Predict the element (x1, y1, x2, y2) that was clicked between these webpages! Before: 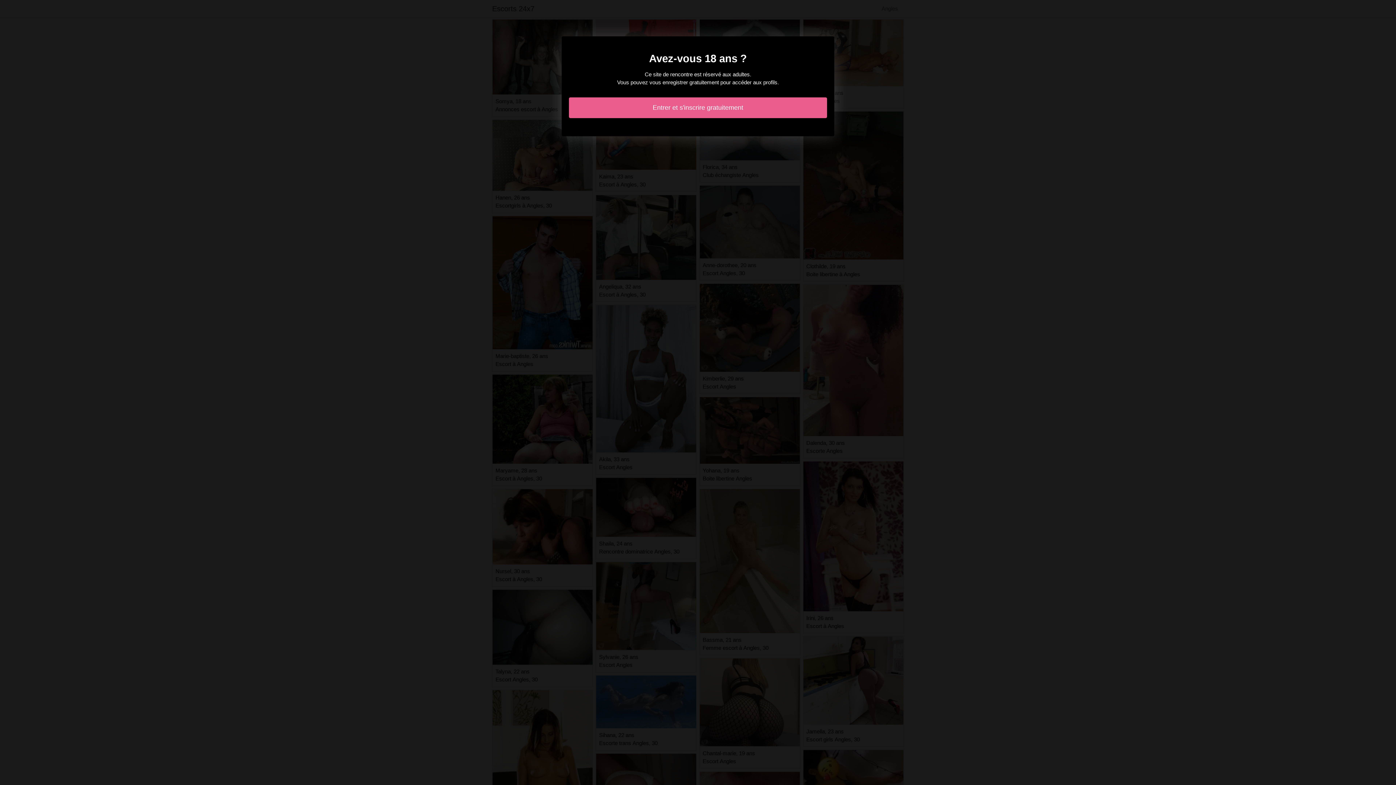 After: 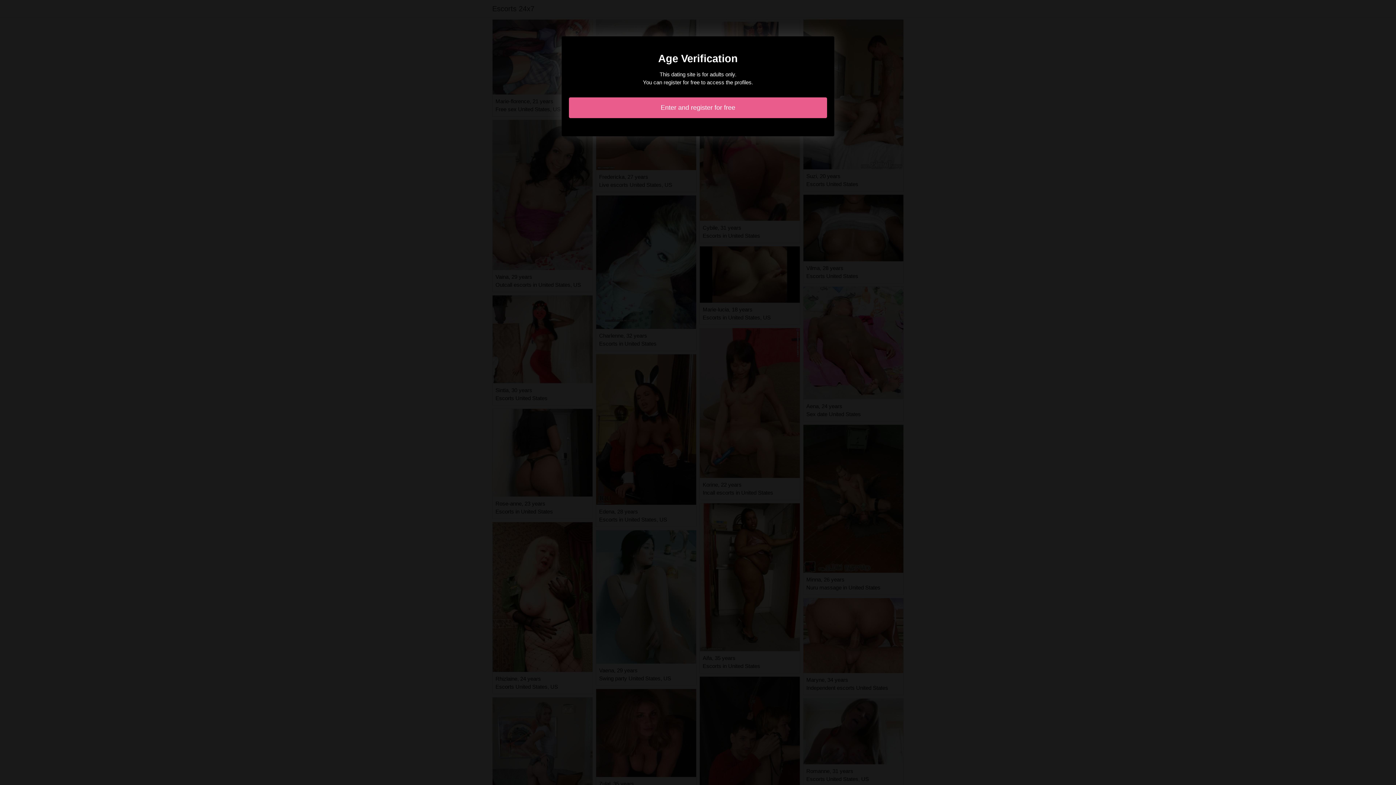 Action: bbox: (569, 97, 827, 118) label: Entrer et s'inscrire gratuitement